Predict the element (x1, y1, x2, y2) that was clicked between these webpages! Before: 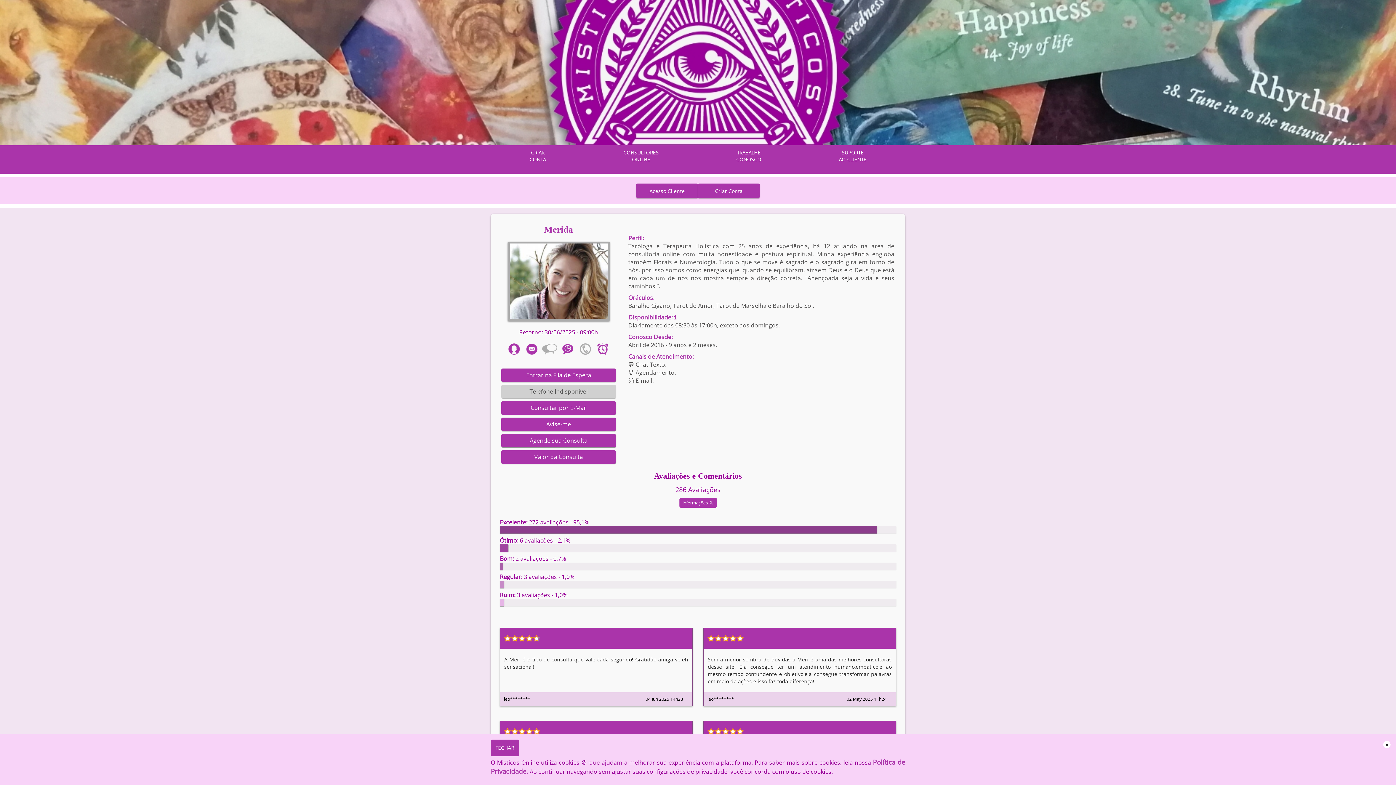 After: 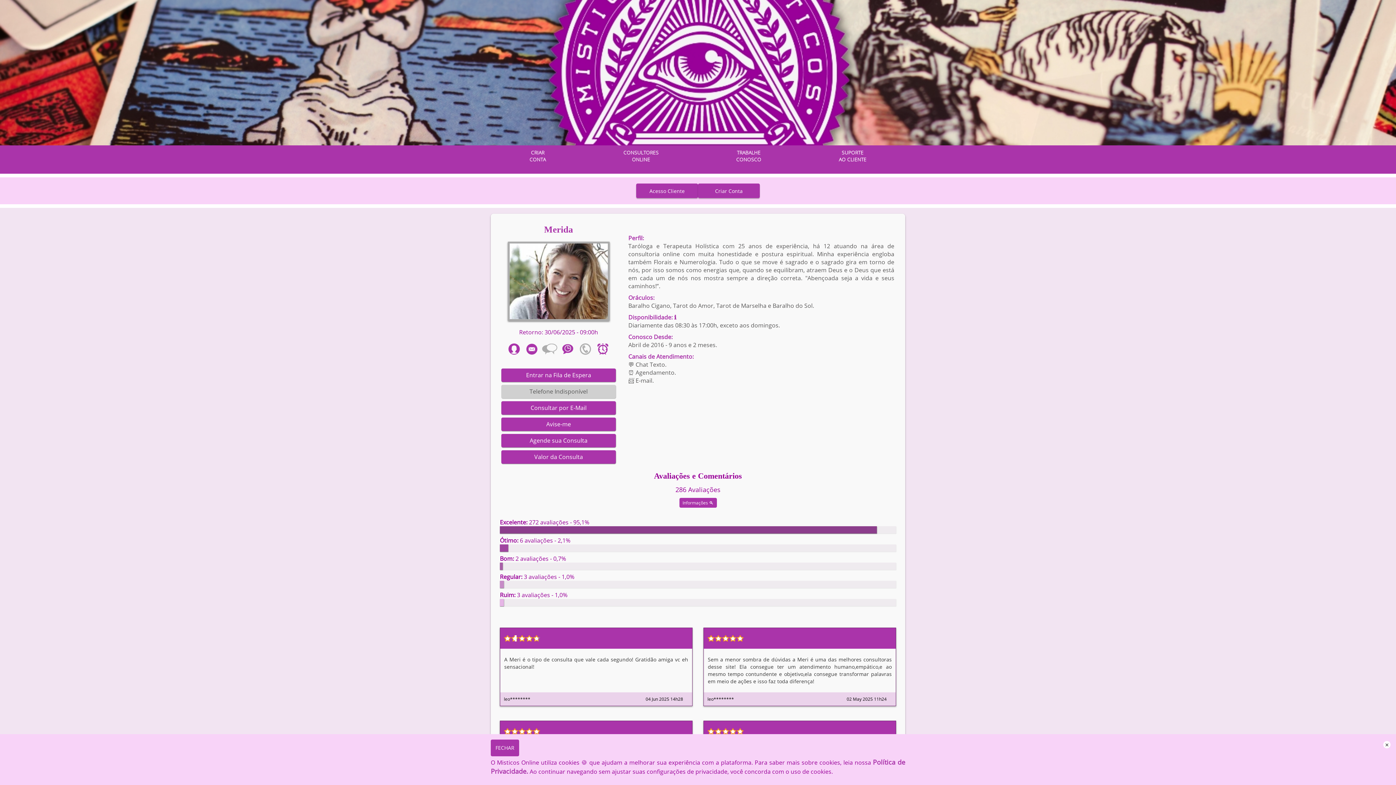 Action: bbox: (511, 635, 518, 641) label: 1.75